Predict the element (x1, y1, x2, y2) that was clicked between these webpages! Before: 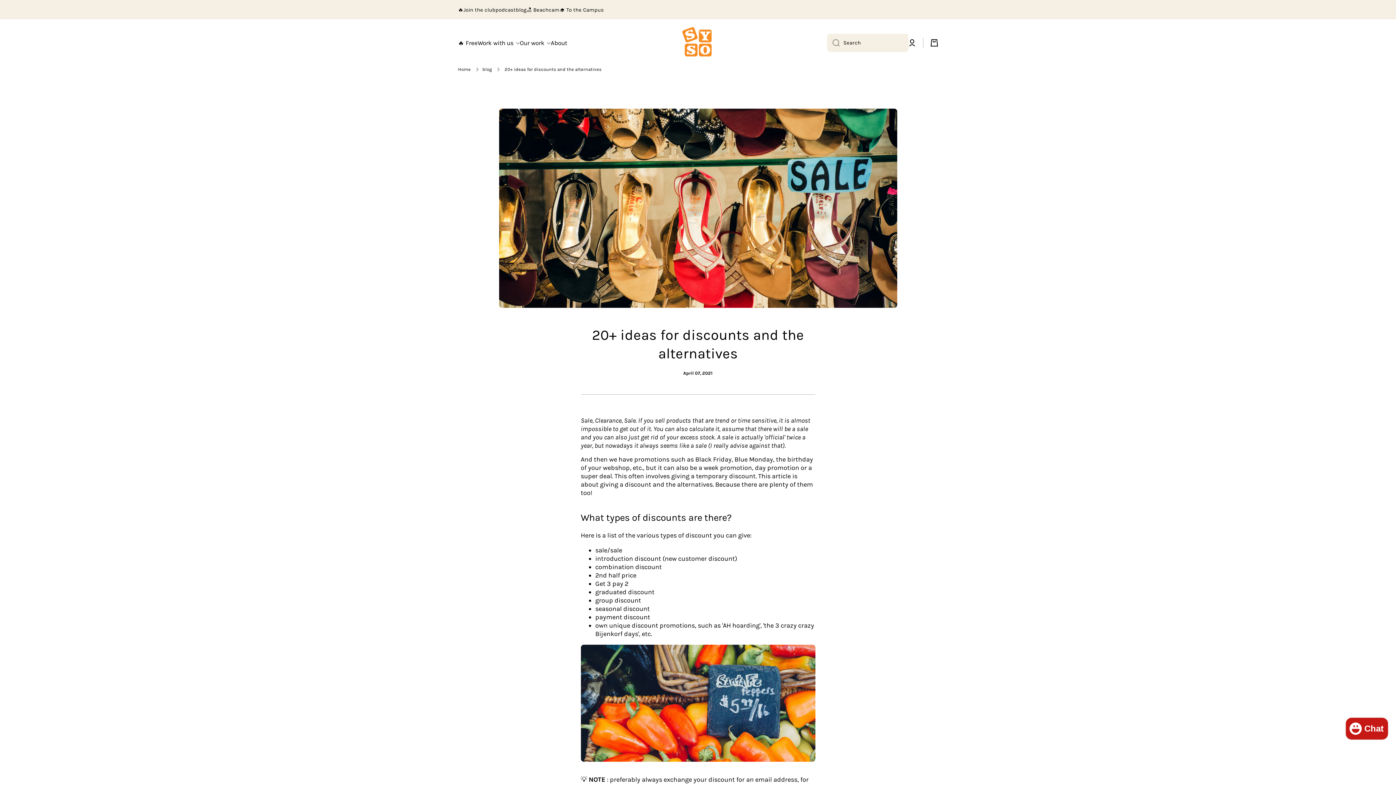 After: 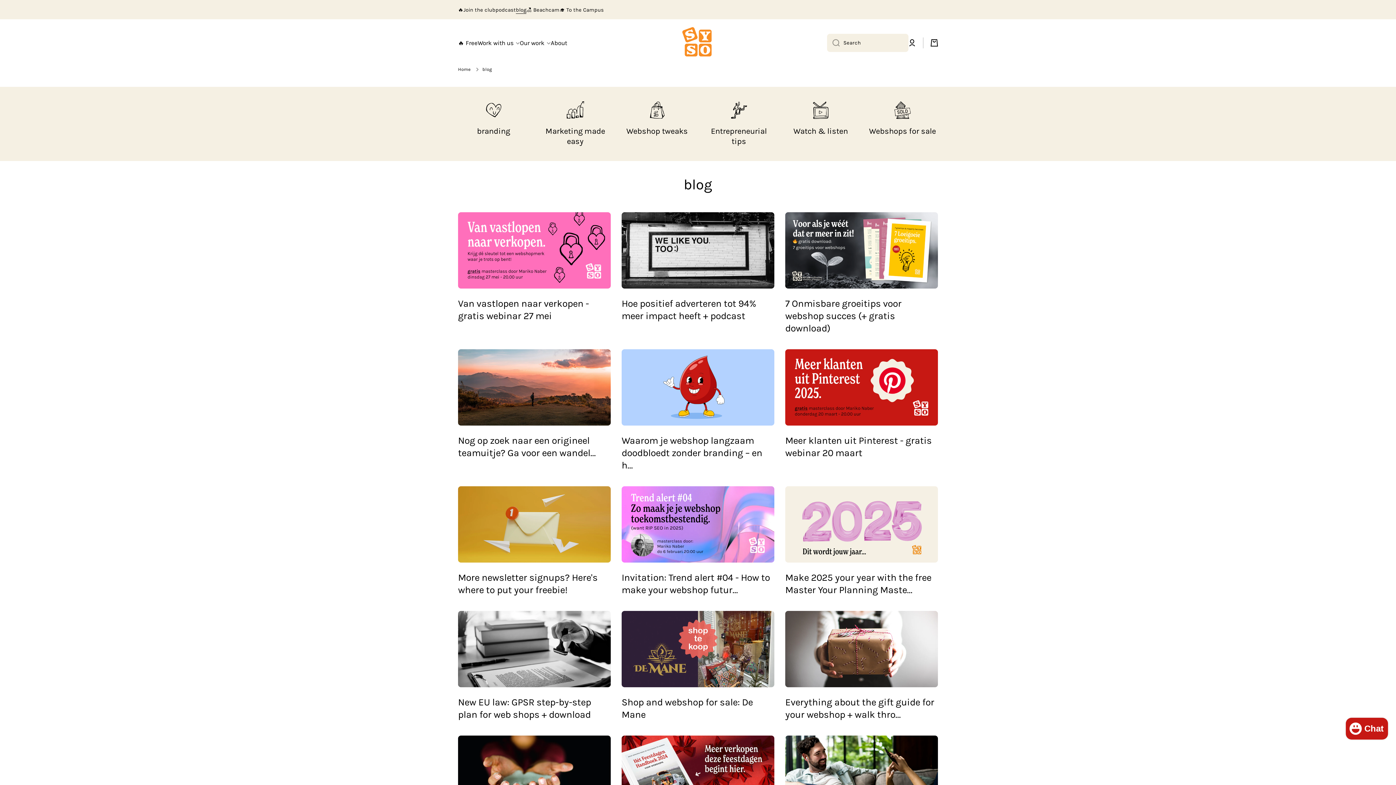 Action: bbox: (516, 6, 526, 13) label: blog